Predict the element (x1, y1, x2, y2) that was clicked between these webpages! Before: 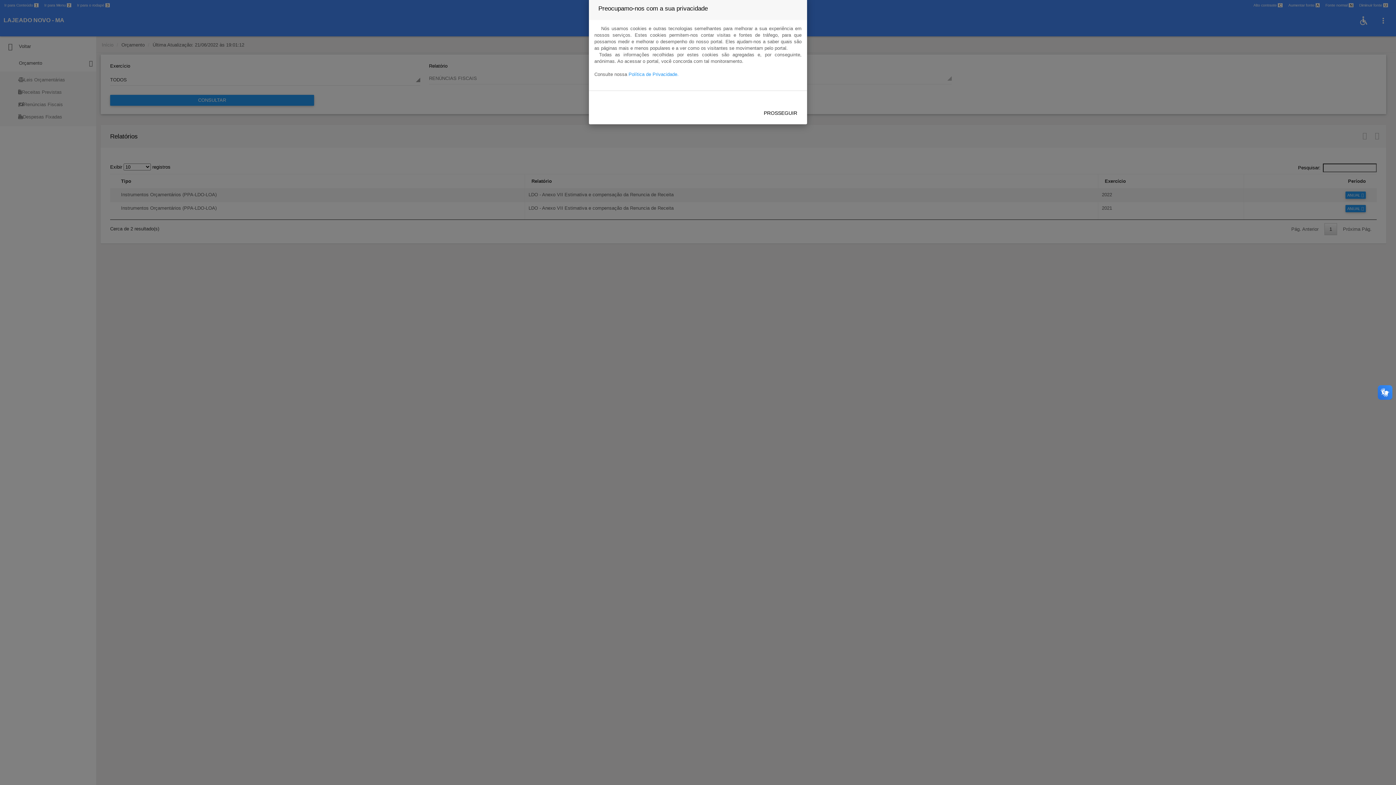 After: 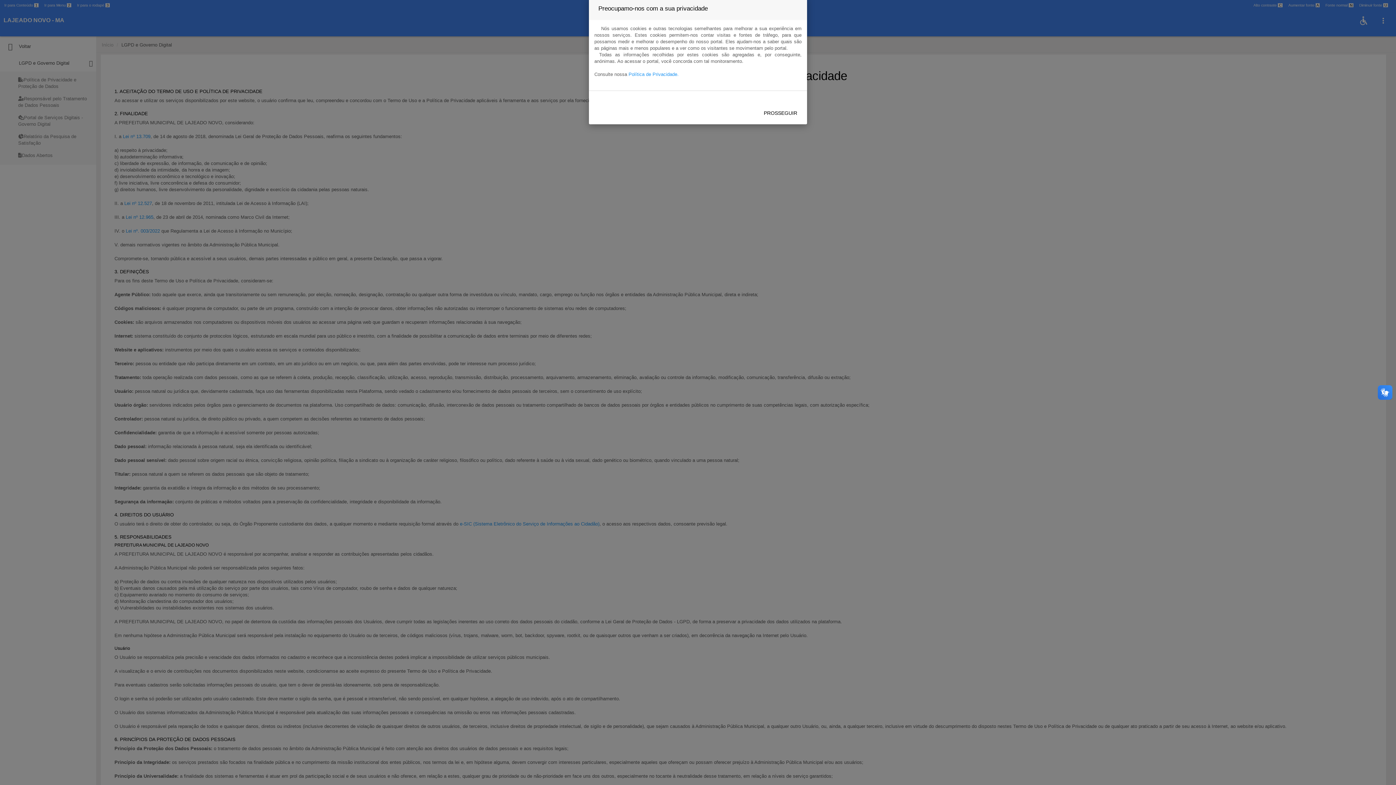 Action: bbox: (628, 71, 678, 76) label: Política de Privacidade.